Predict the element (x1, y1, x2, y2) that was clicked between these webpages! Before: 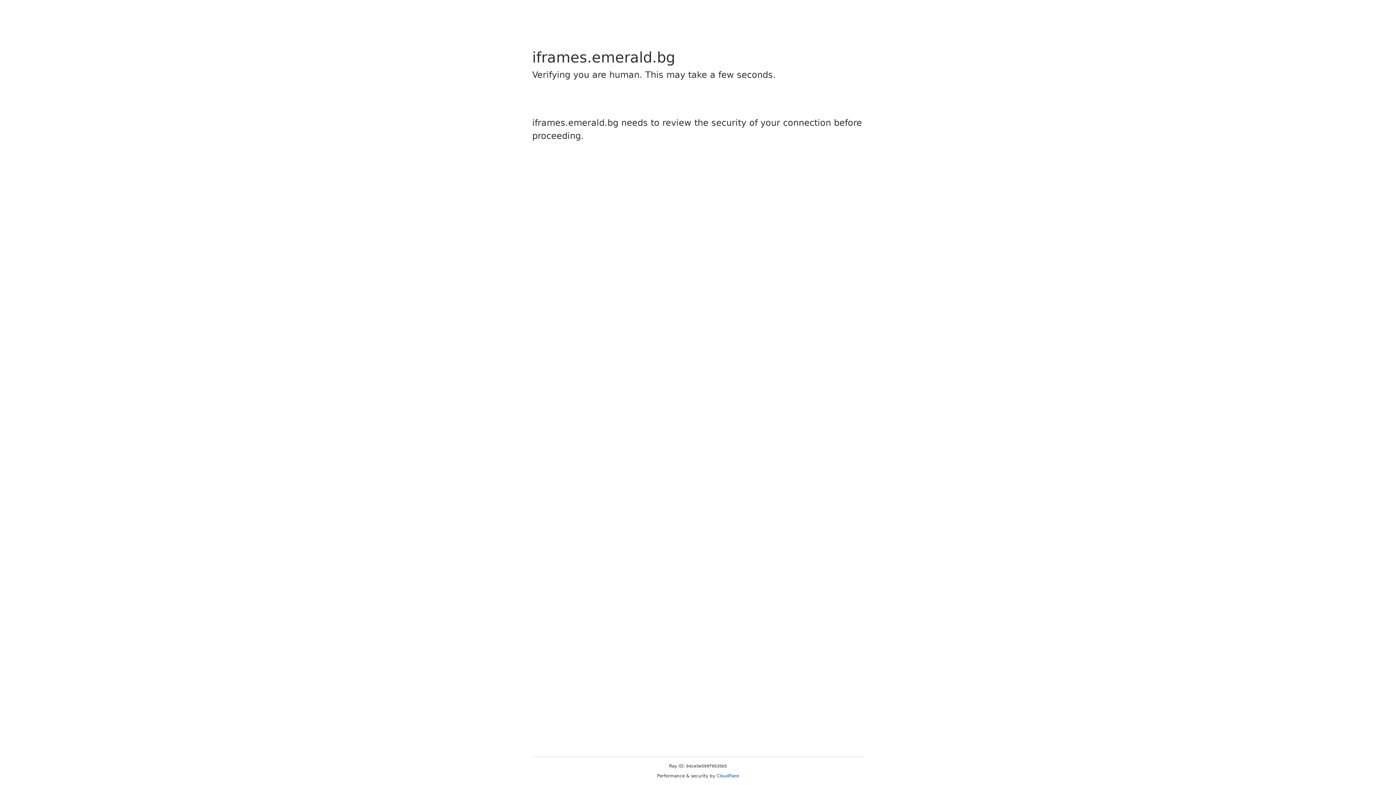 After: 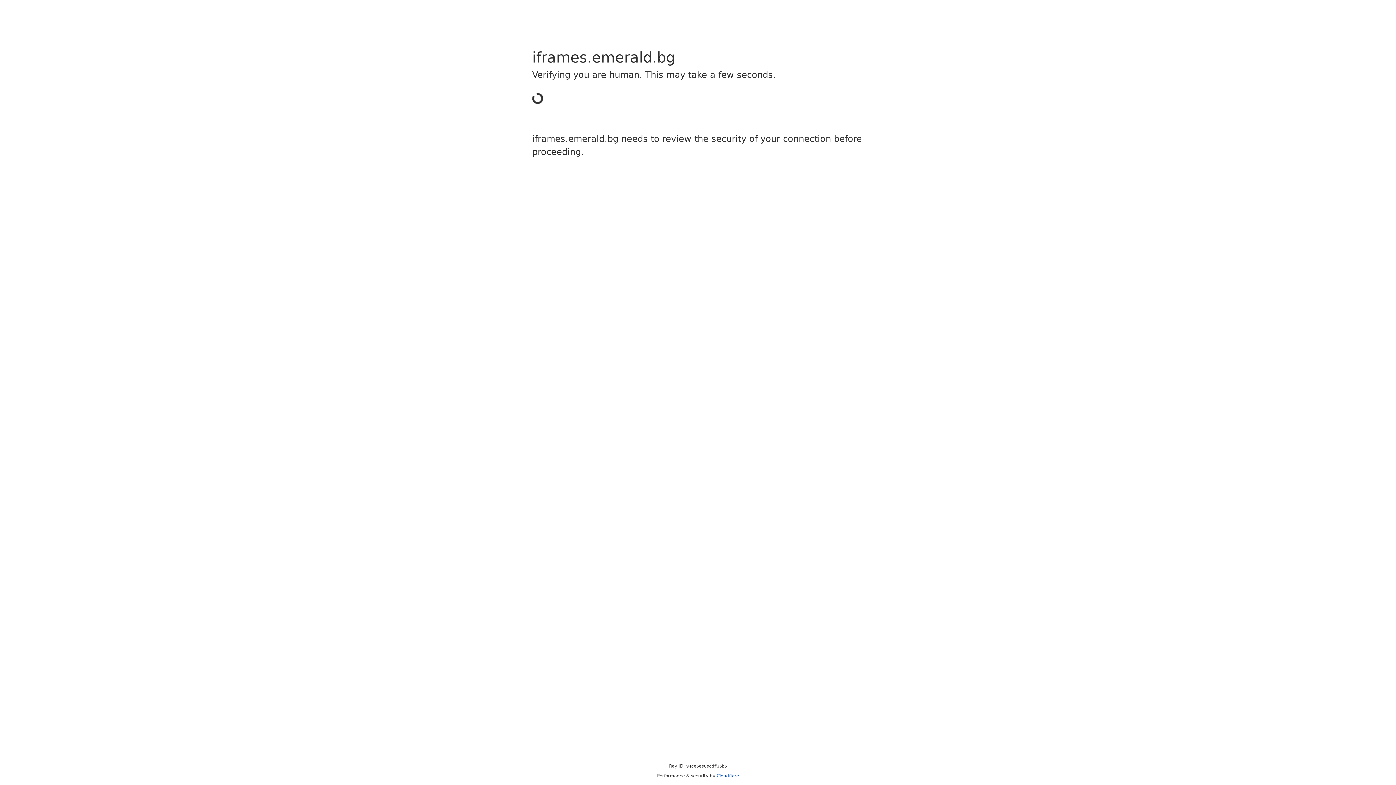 Action: bbox: (716, 773, 739, 778) label: Cloudflare